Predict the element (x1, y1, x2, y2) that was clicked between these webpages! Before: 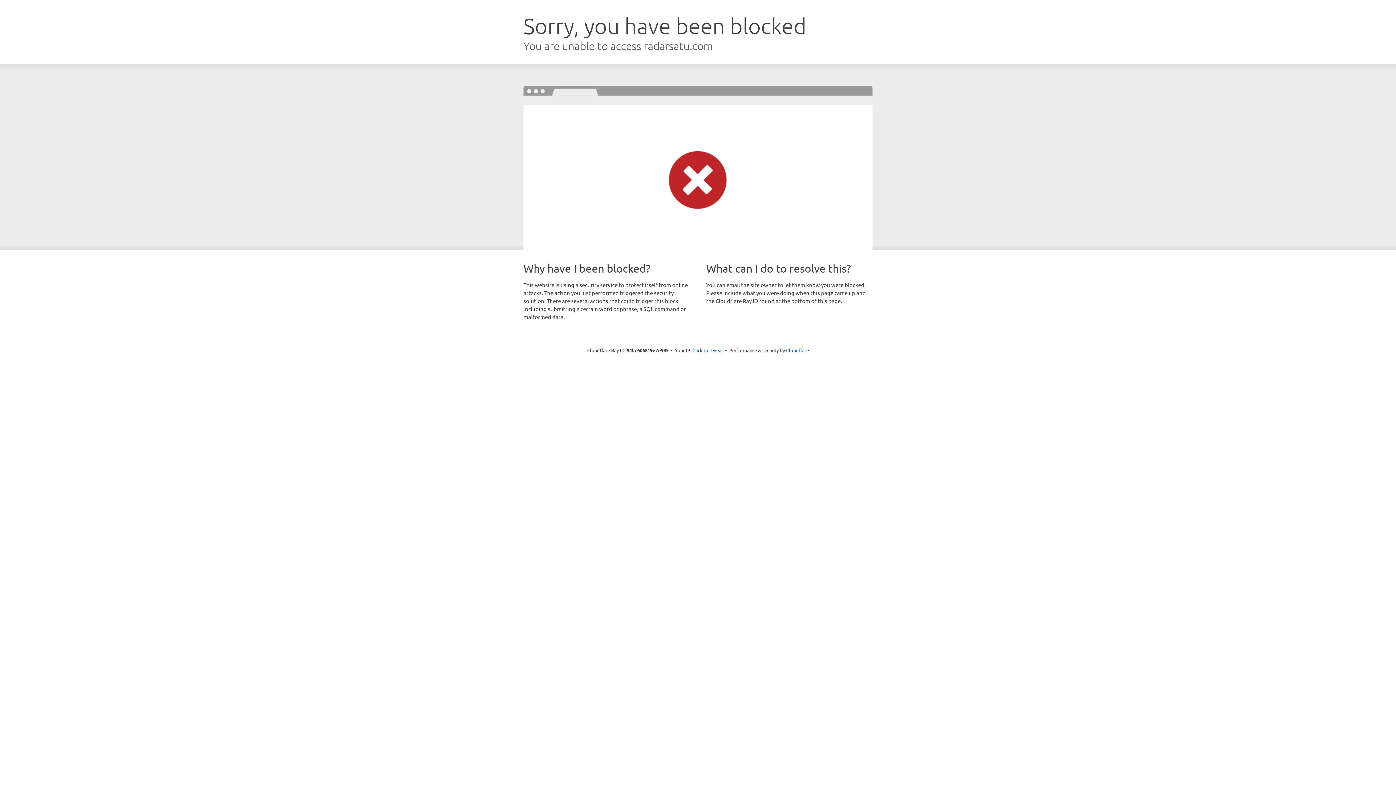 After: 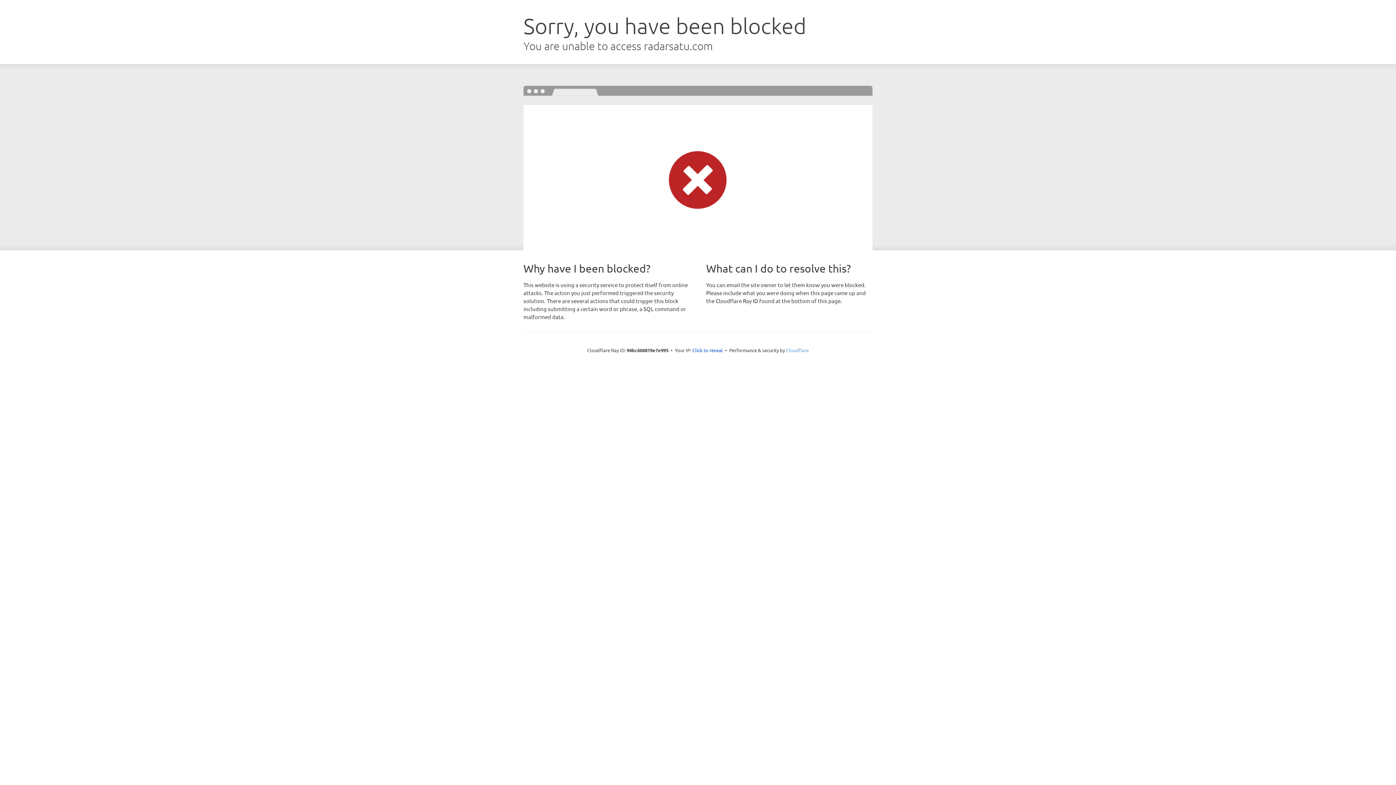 Action: bbox: (786, 347, 809, 353) label: Cloudflare